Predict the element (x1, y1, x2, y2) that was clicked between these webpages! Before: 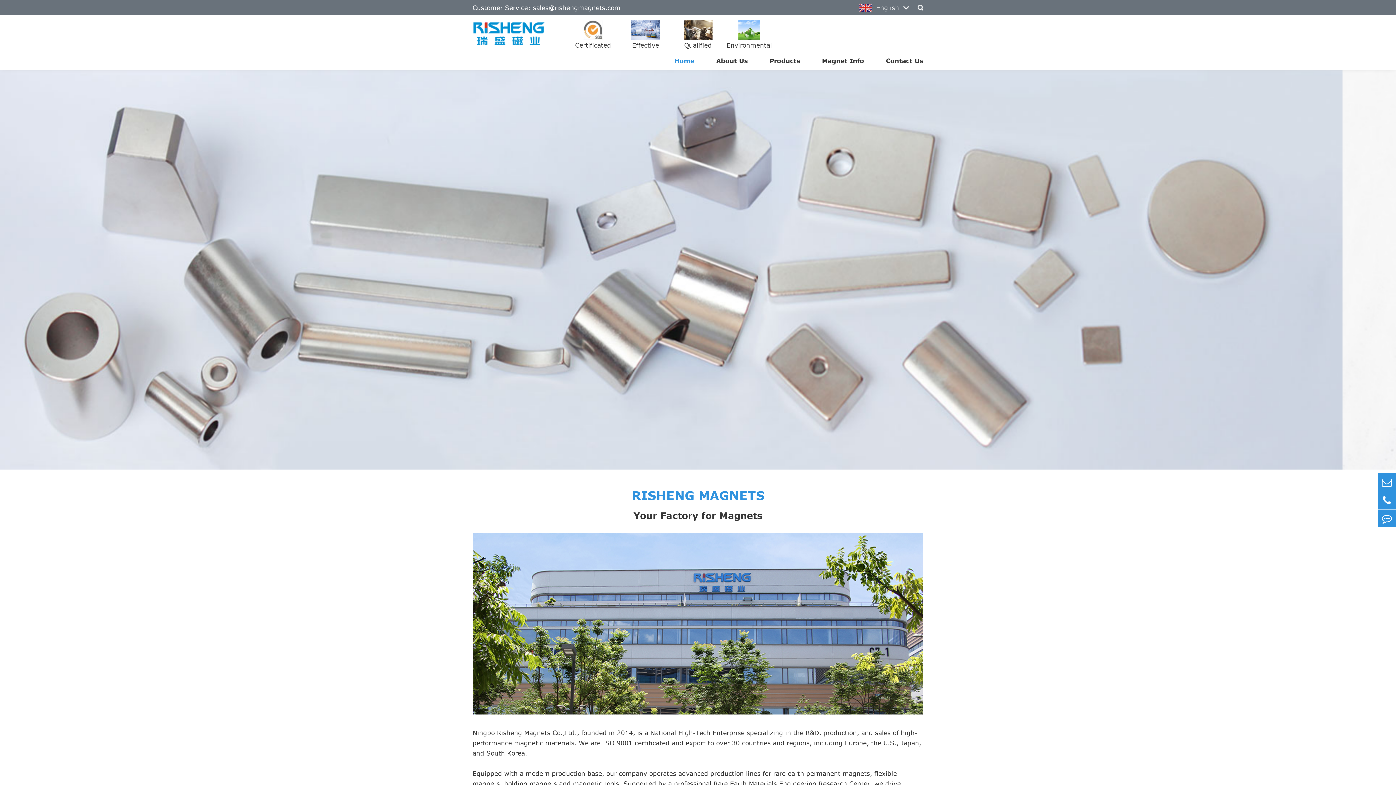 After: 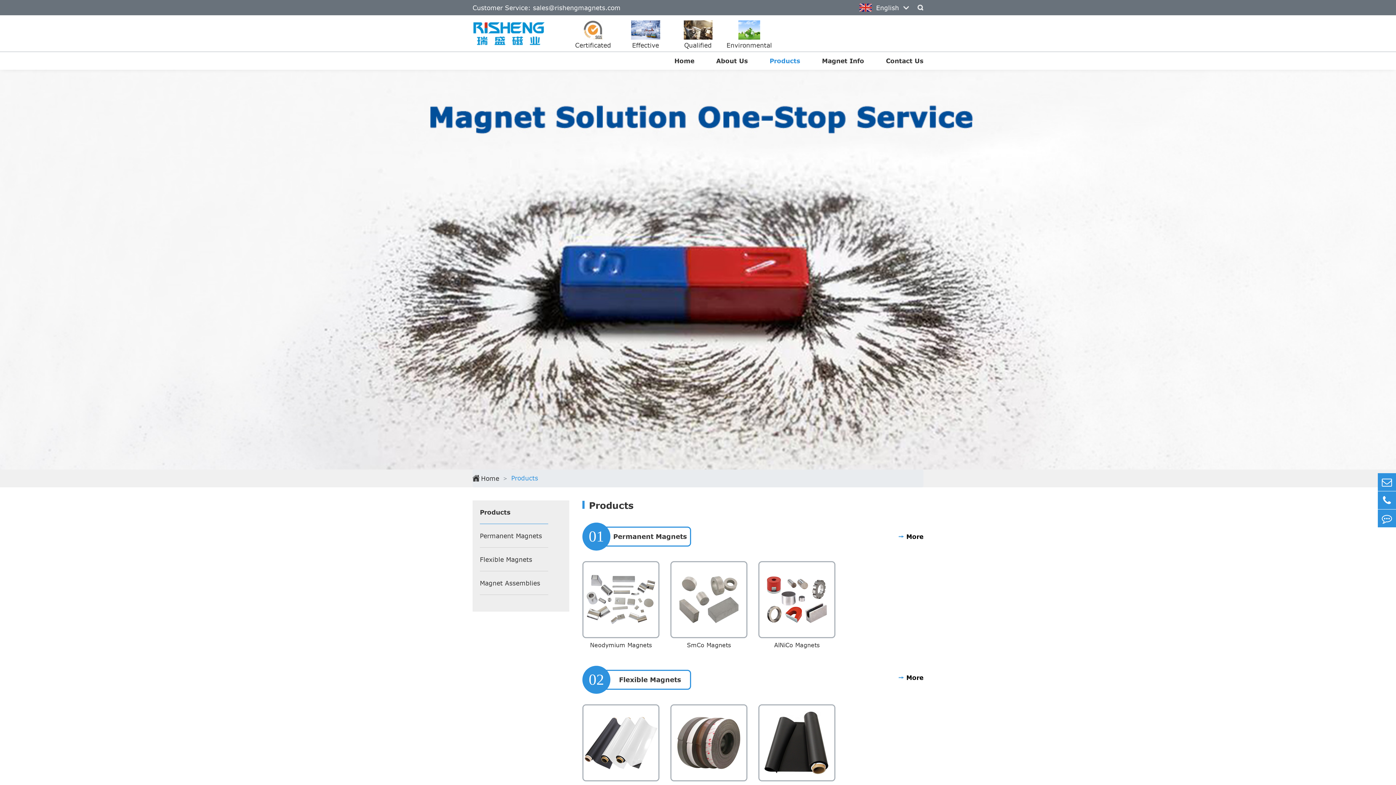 Action: bbox: (769, 54, 800, 67) label: Products